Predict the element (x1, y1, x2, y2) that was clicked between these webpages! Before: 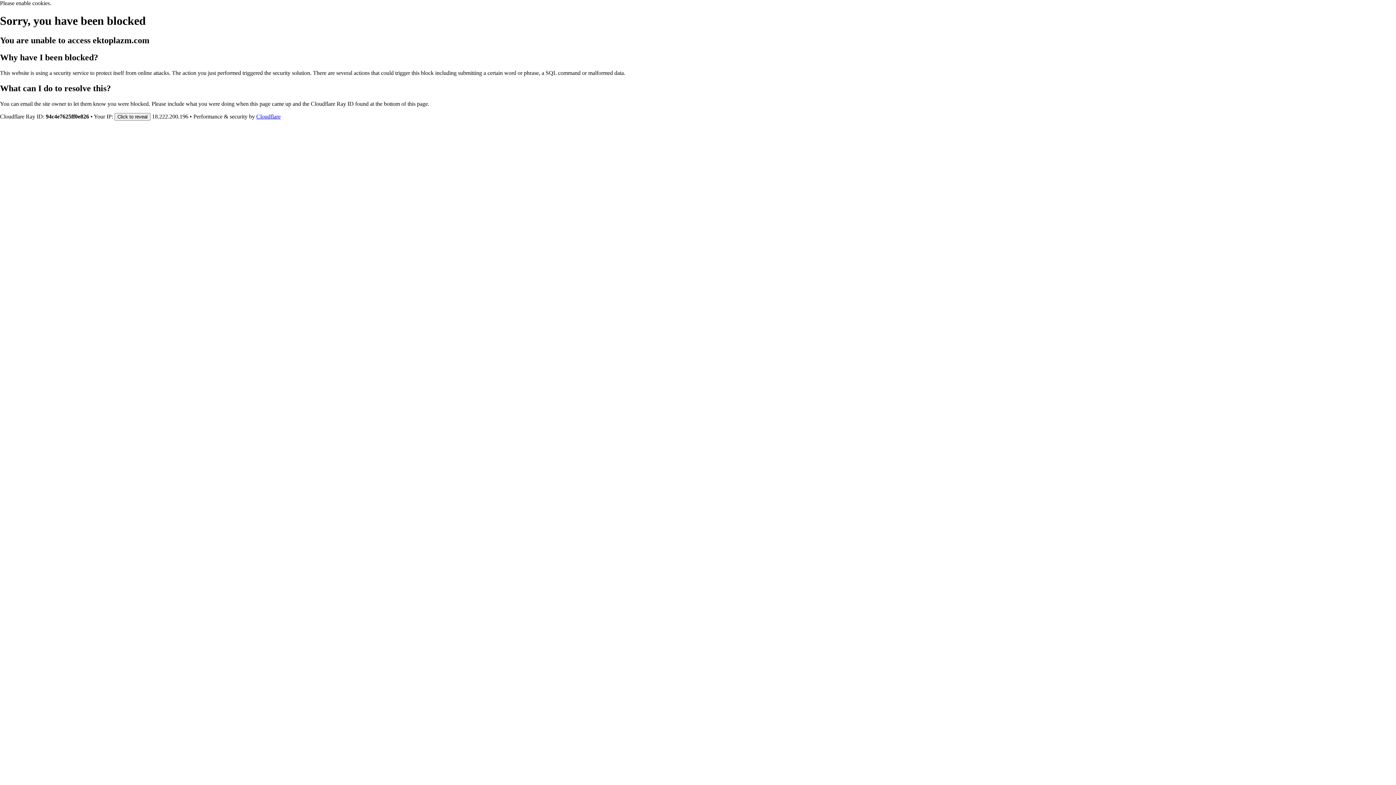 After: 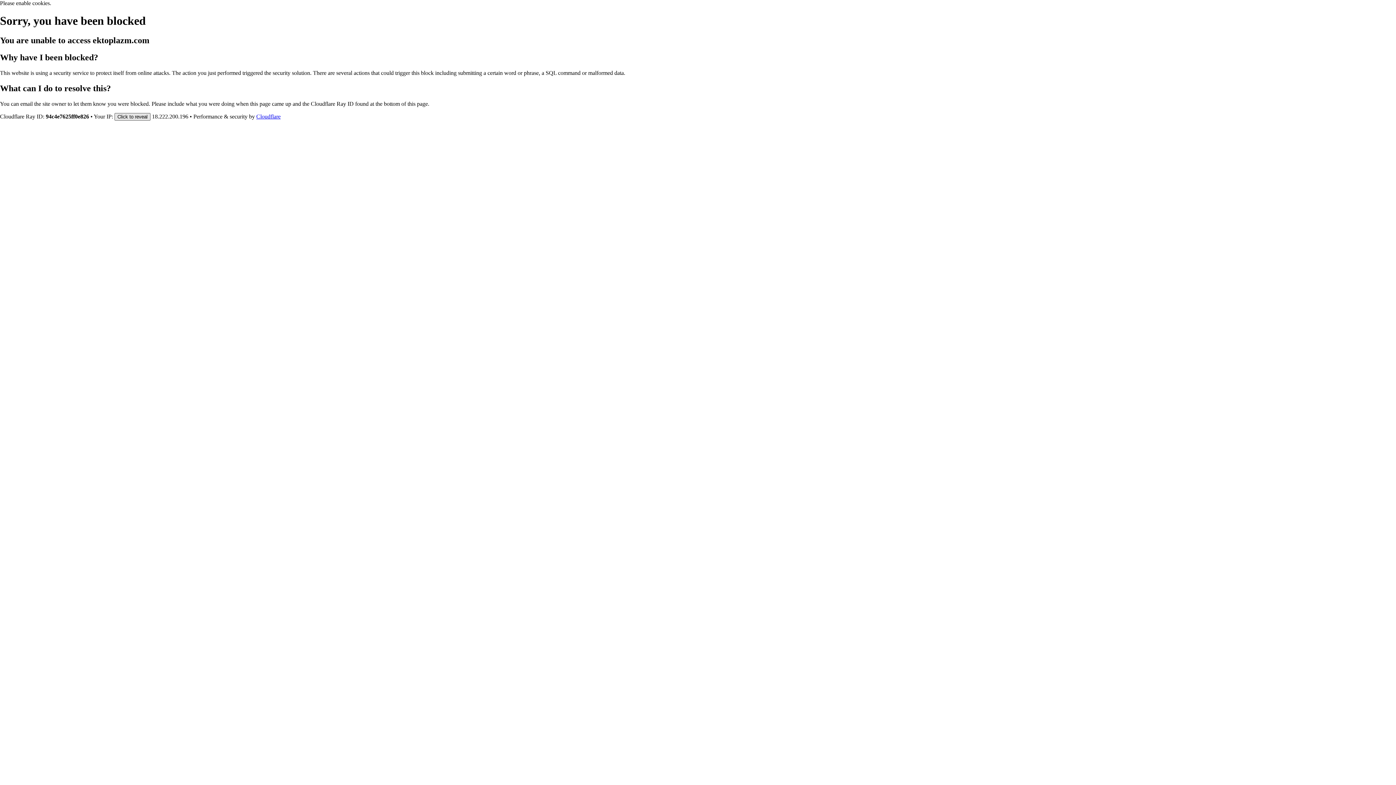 Action: label: Click to reveal bbox: (114, 112, 150, 120)